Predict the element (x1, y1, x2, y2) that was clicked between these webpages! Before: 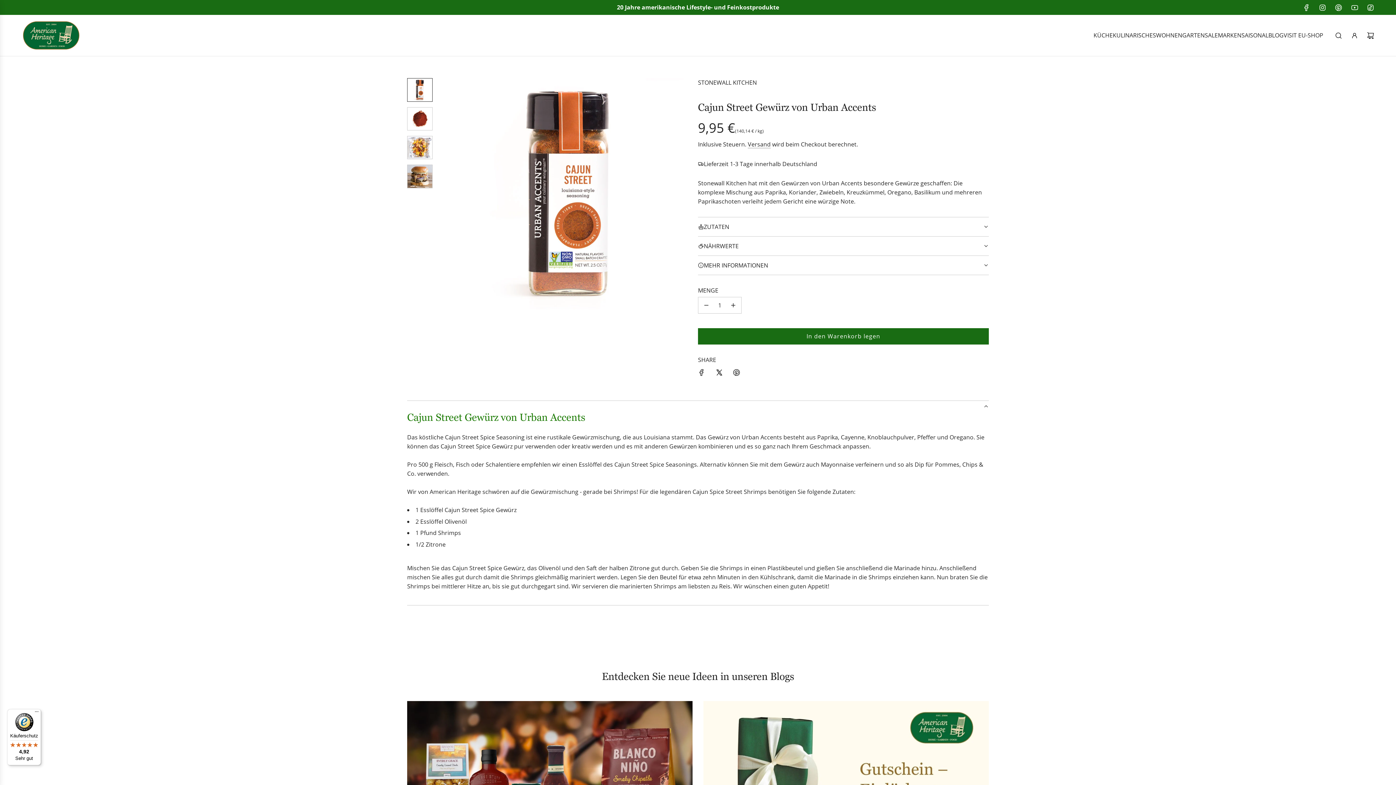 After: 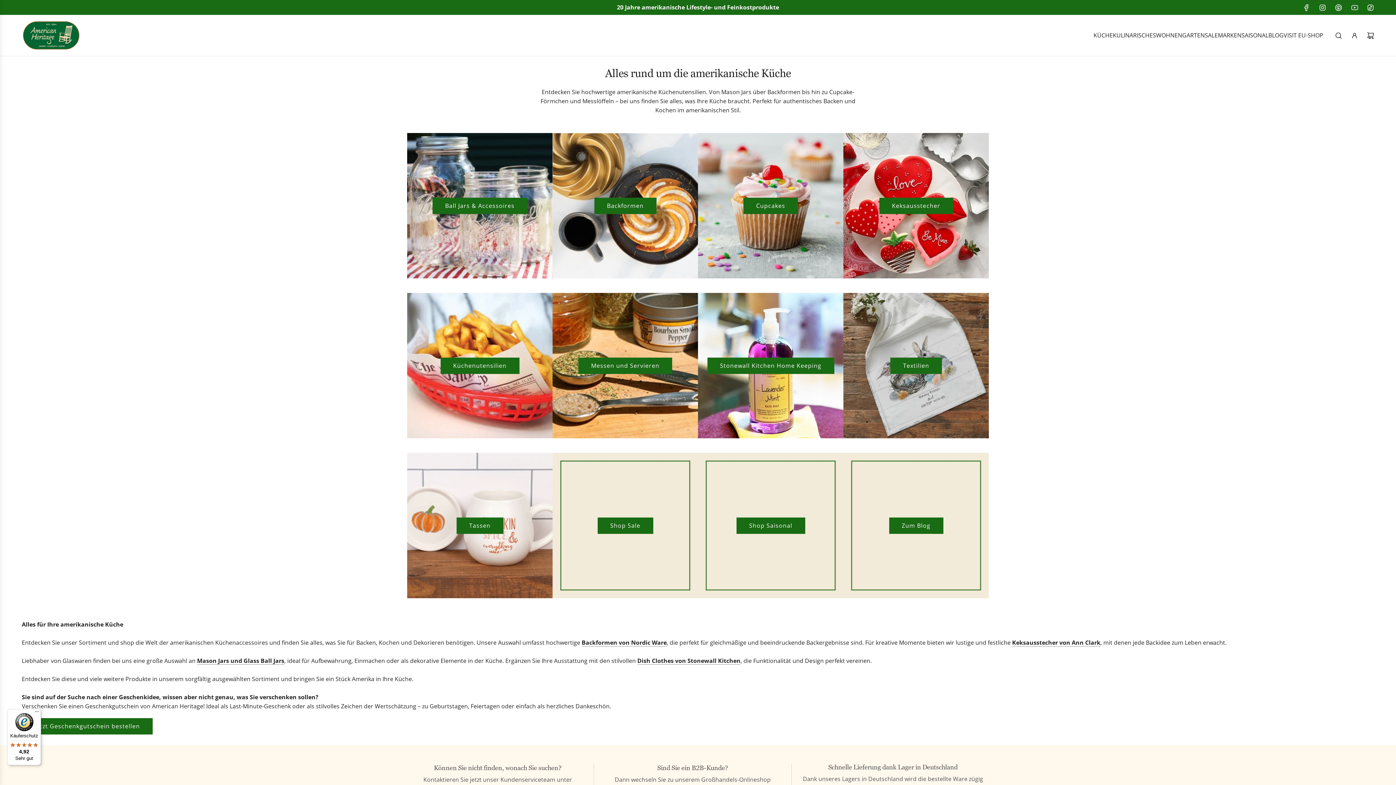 Action: label: KÜCHE bbox: (1093, 25, 1113, 45)